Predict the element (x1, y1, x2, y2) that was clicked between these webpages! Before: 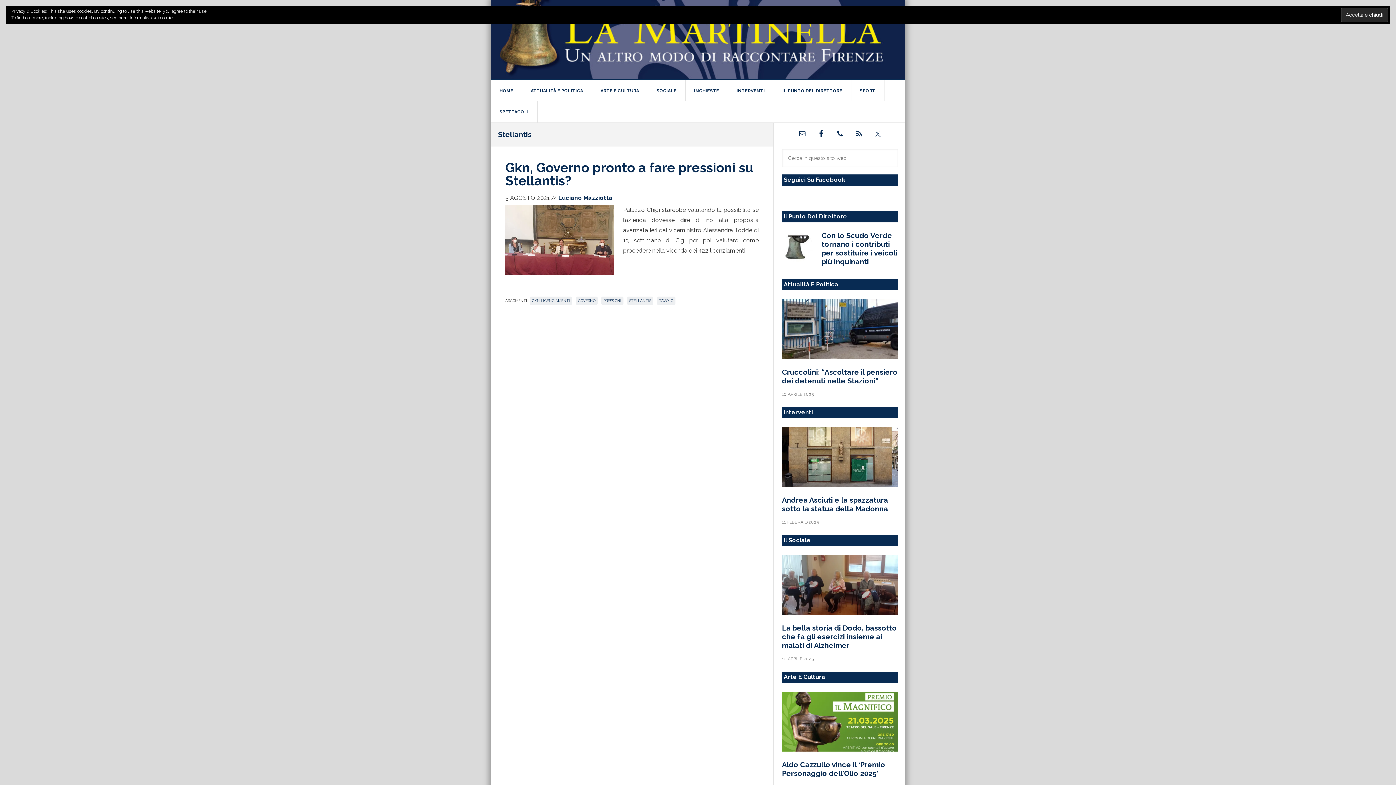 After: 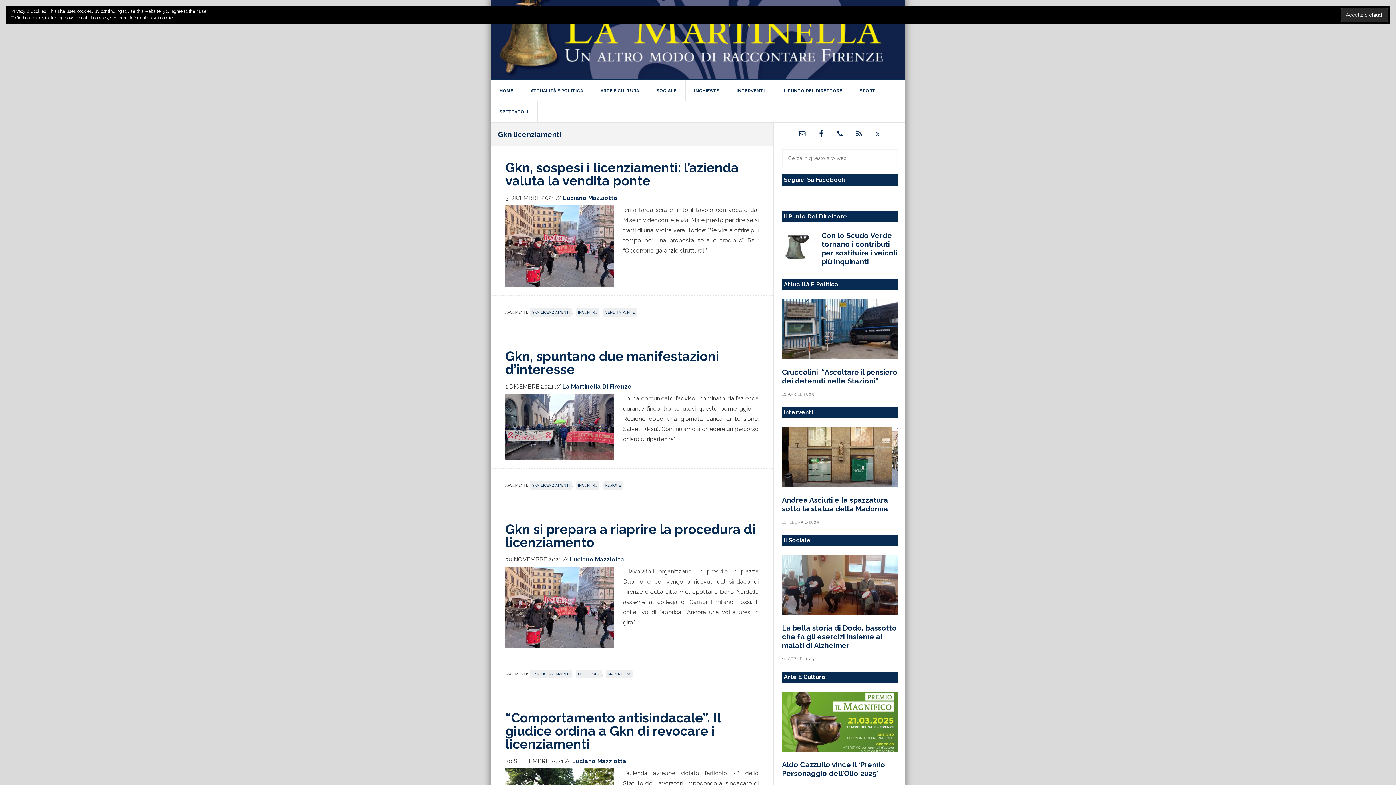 Action: bbox: (529, 296, 572, 305) label: GKN LICENZIAMENTI